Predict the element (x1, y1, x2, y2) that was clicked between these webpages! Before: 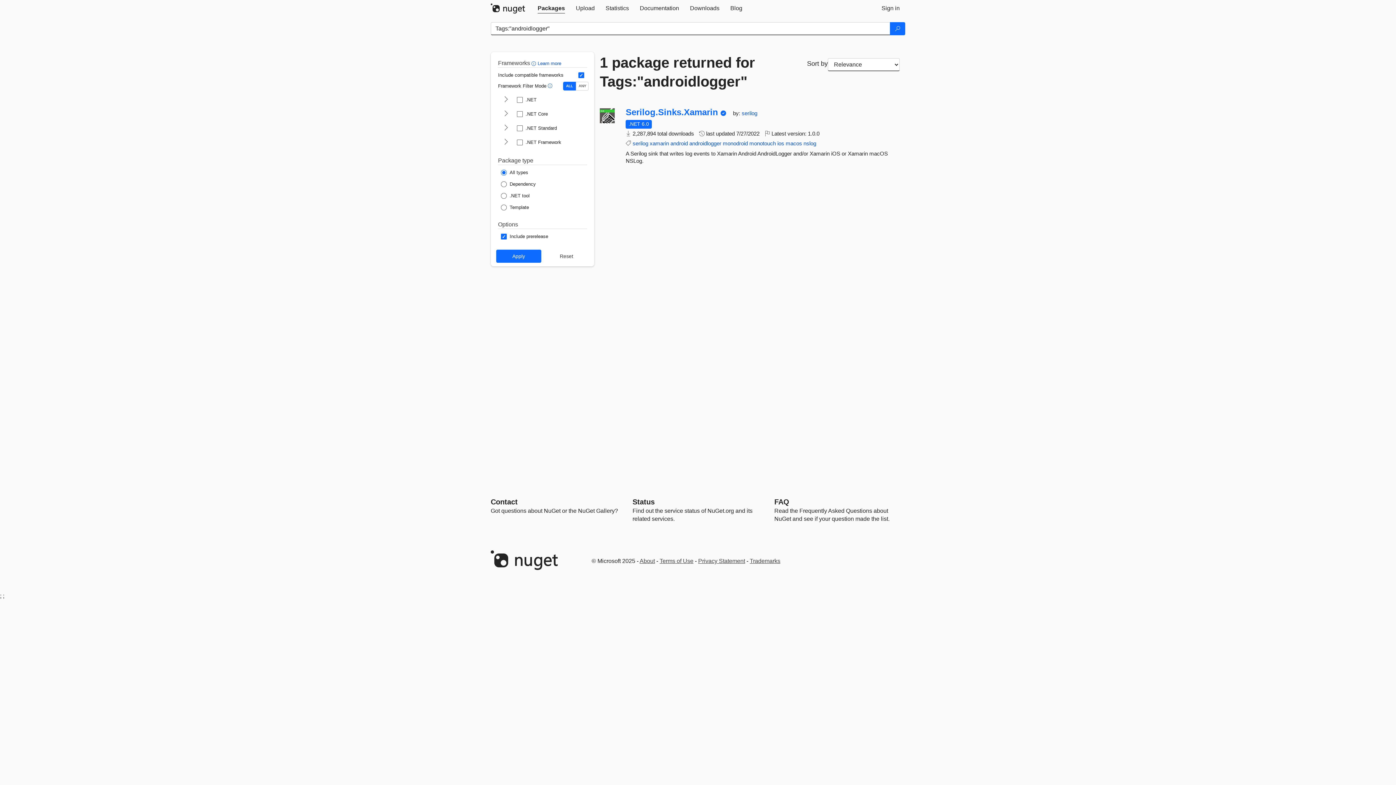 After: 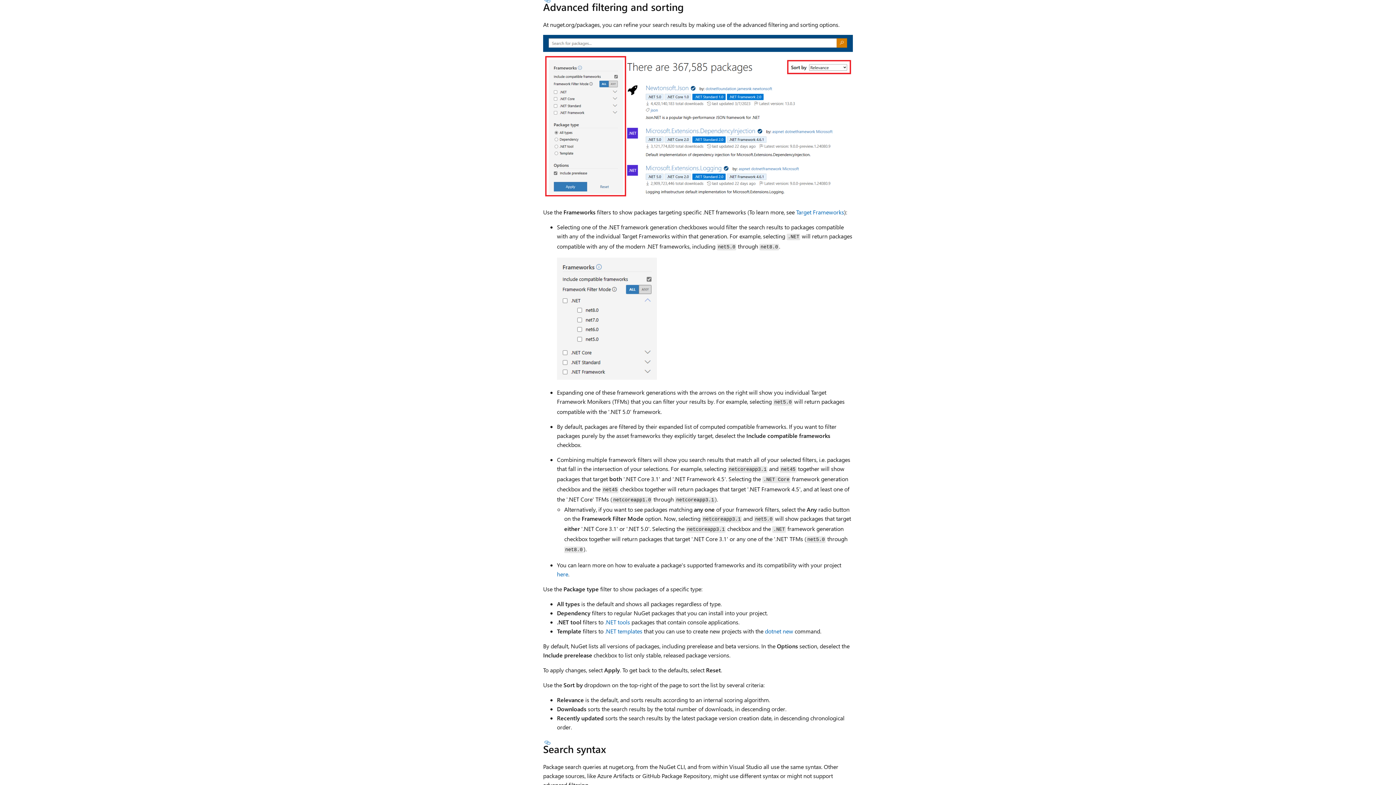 Action: label: Learn more about advanced filtering and sorting bbox: (537, 60, 561, 66)